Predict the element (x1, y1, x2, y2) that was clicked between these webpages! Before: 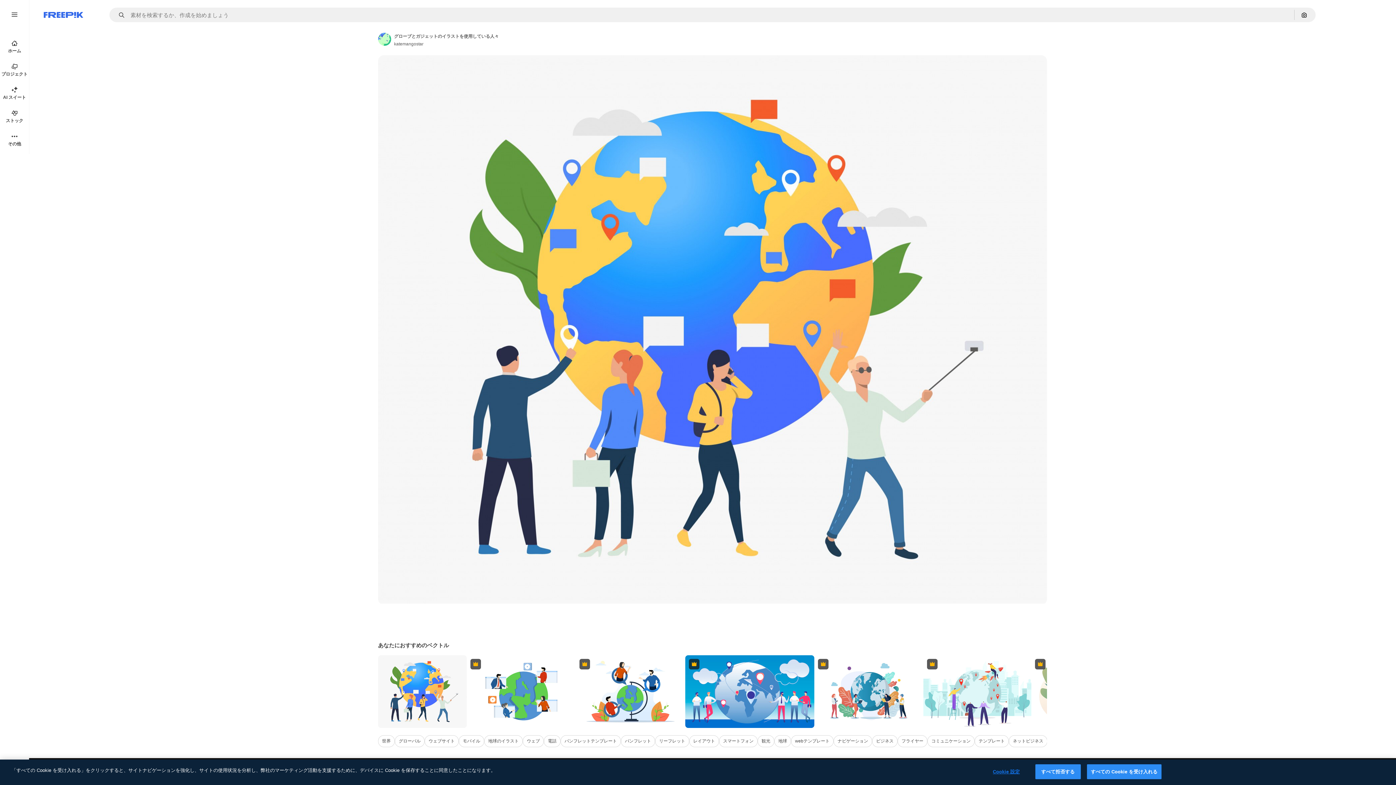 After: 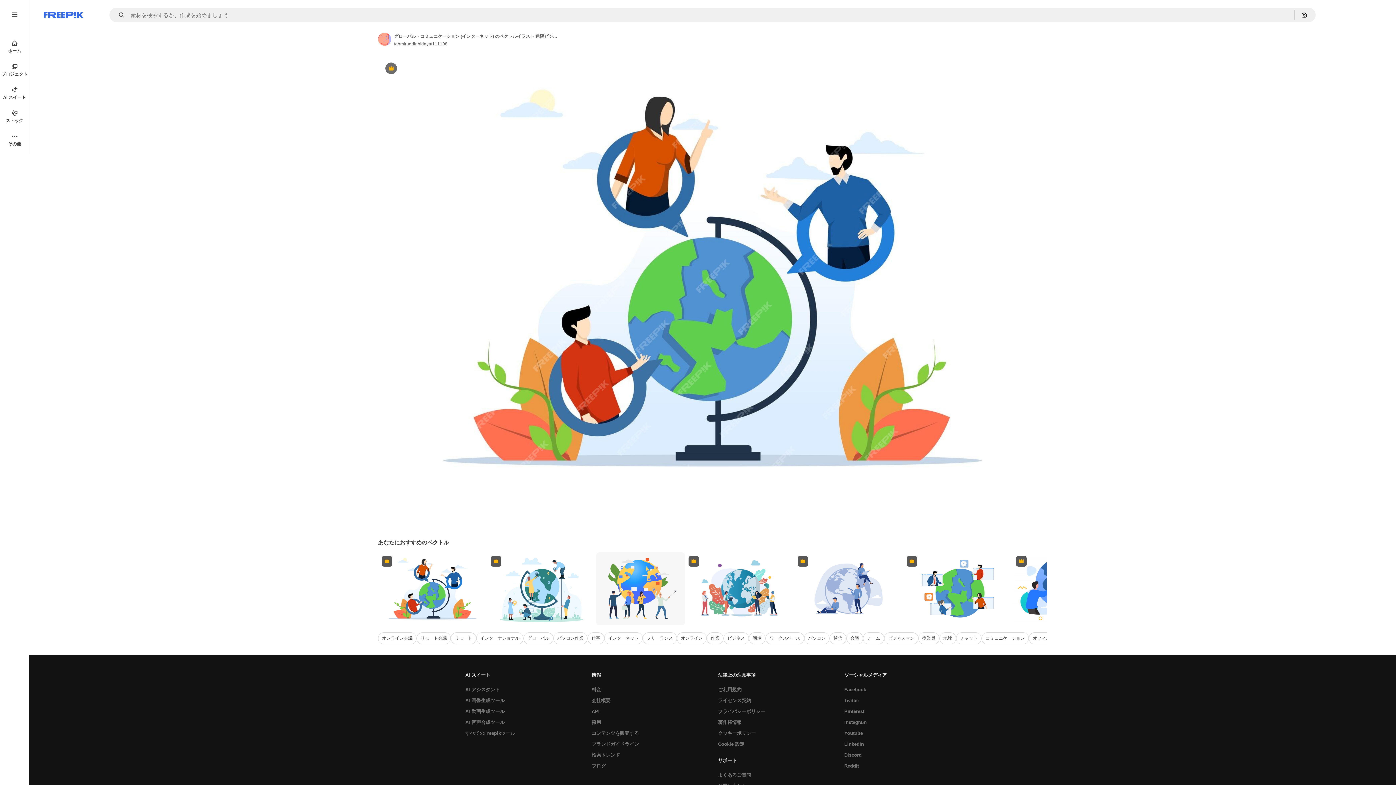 Action: label: Premium bbox: (576, 655, 685, 728)